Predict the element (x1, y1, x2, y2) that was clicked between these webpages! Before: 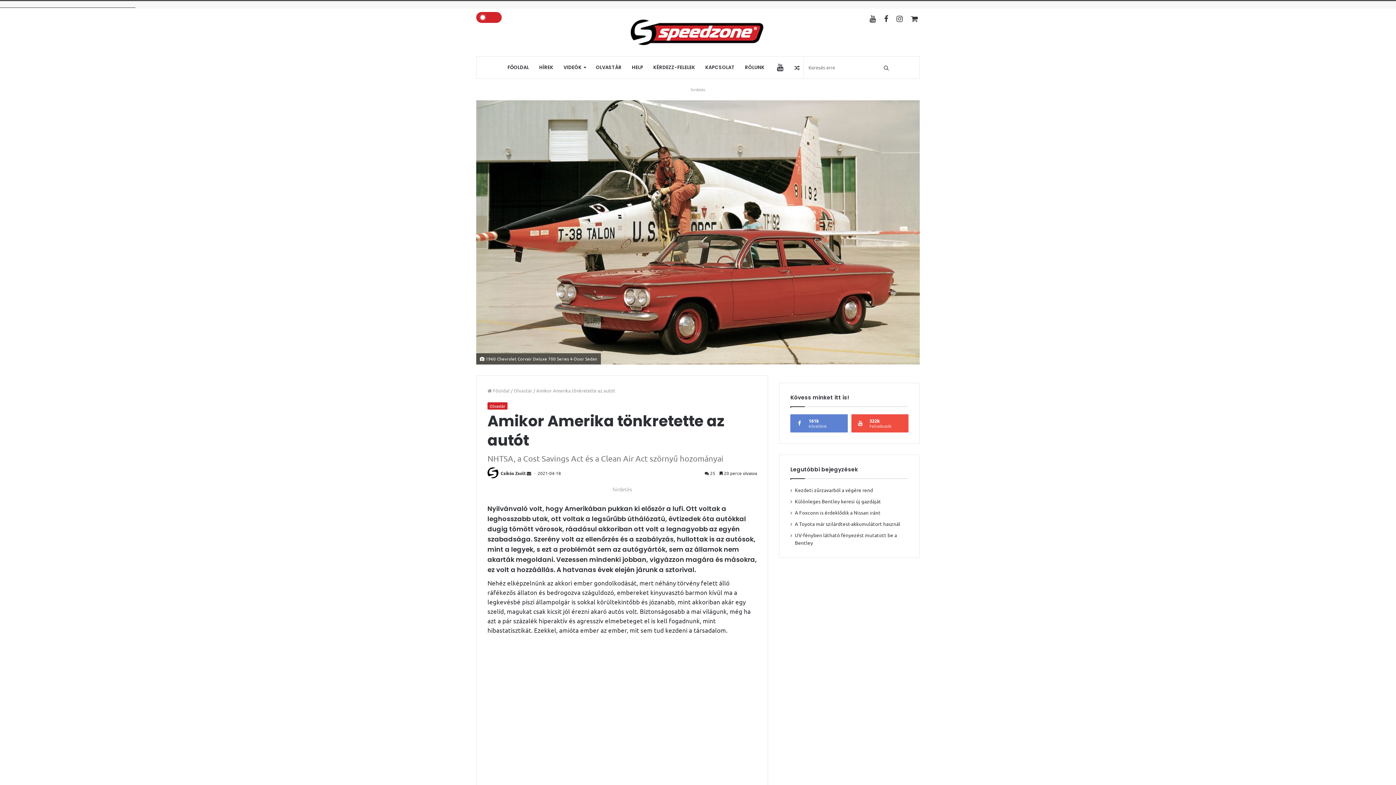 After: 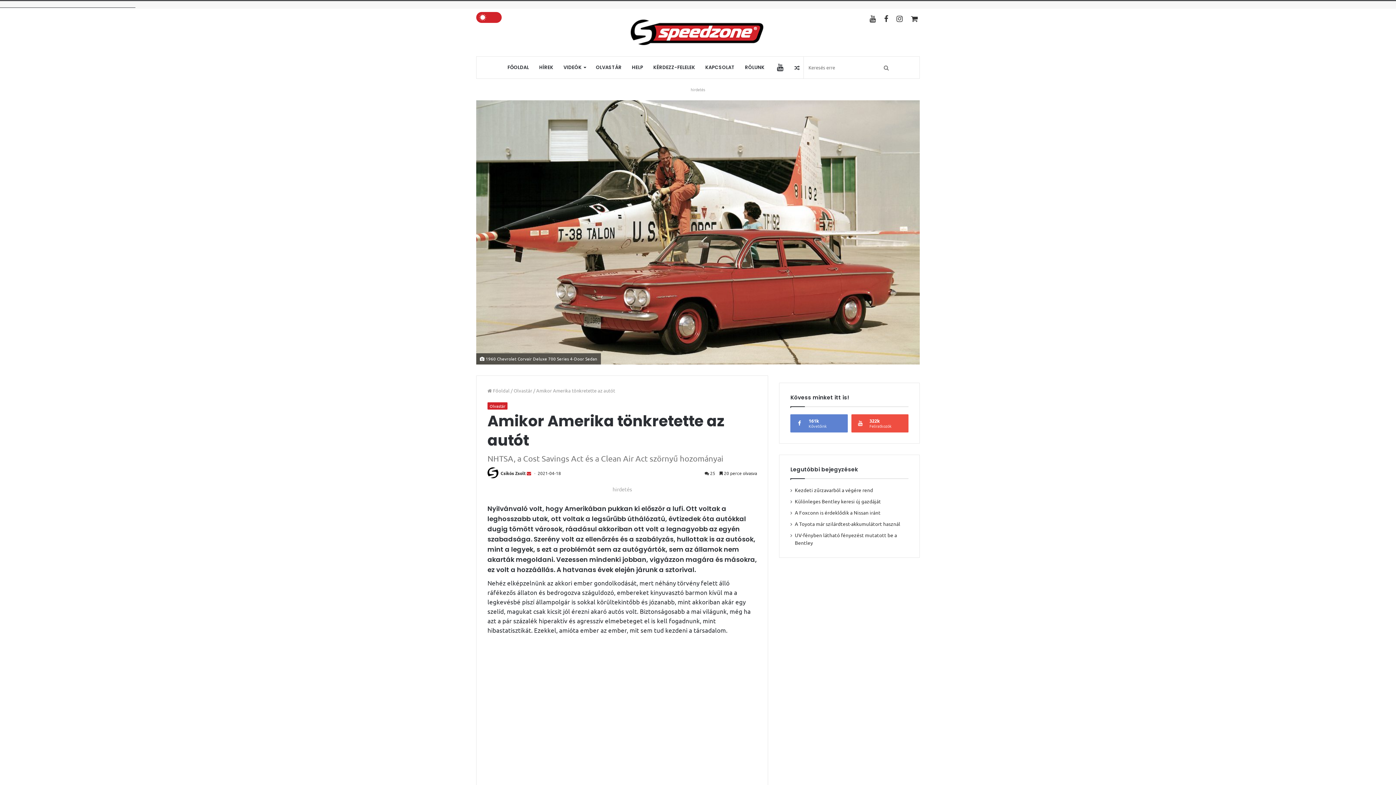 Action: label:   bbox: (526, 470, 532, 476)